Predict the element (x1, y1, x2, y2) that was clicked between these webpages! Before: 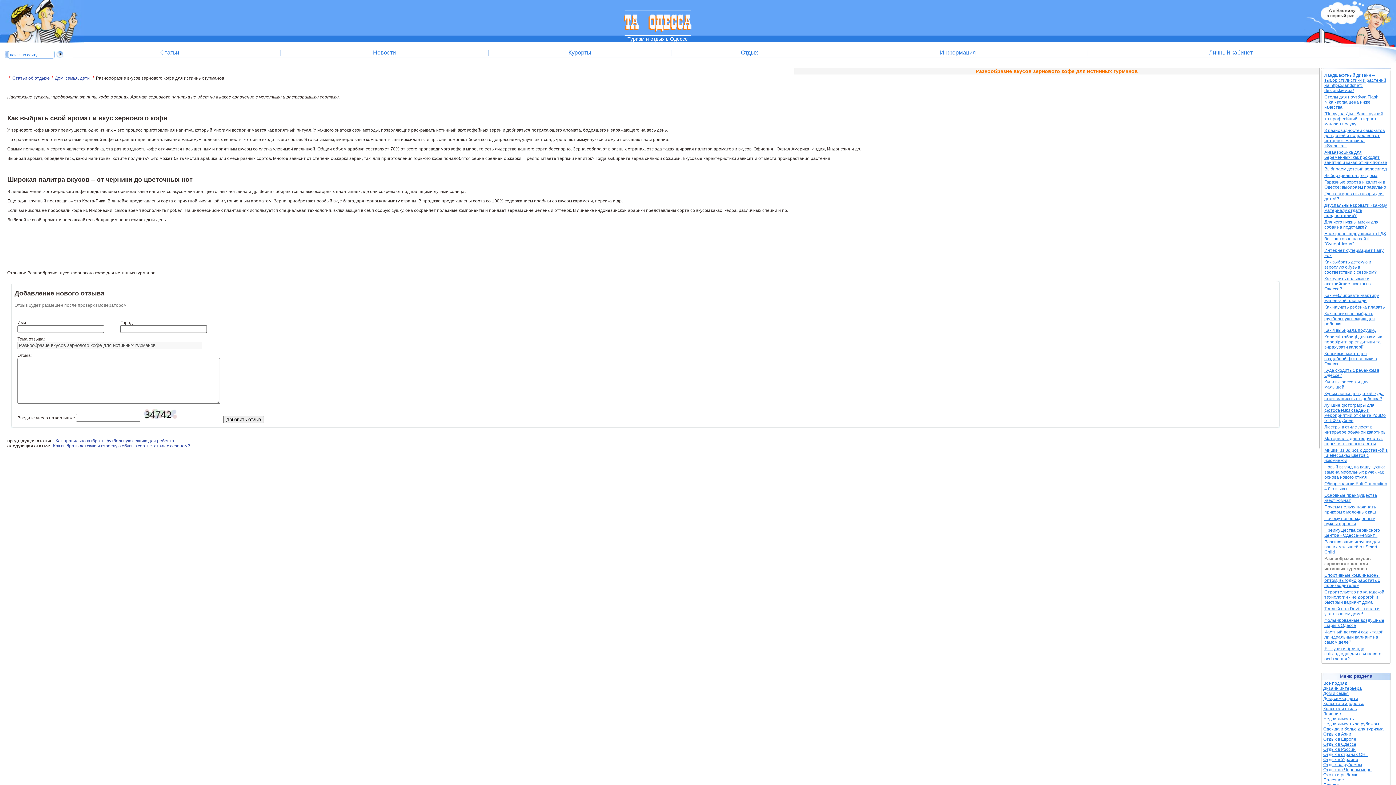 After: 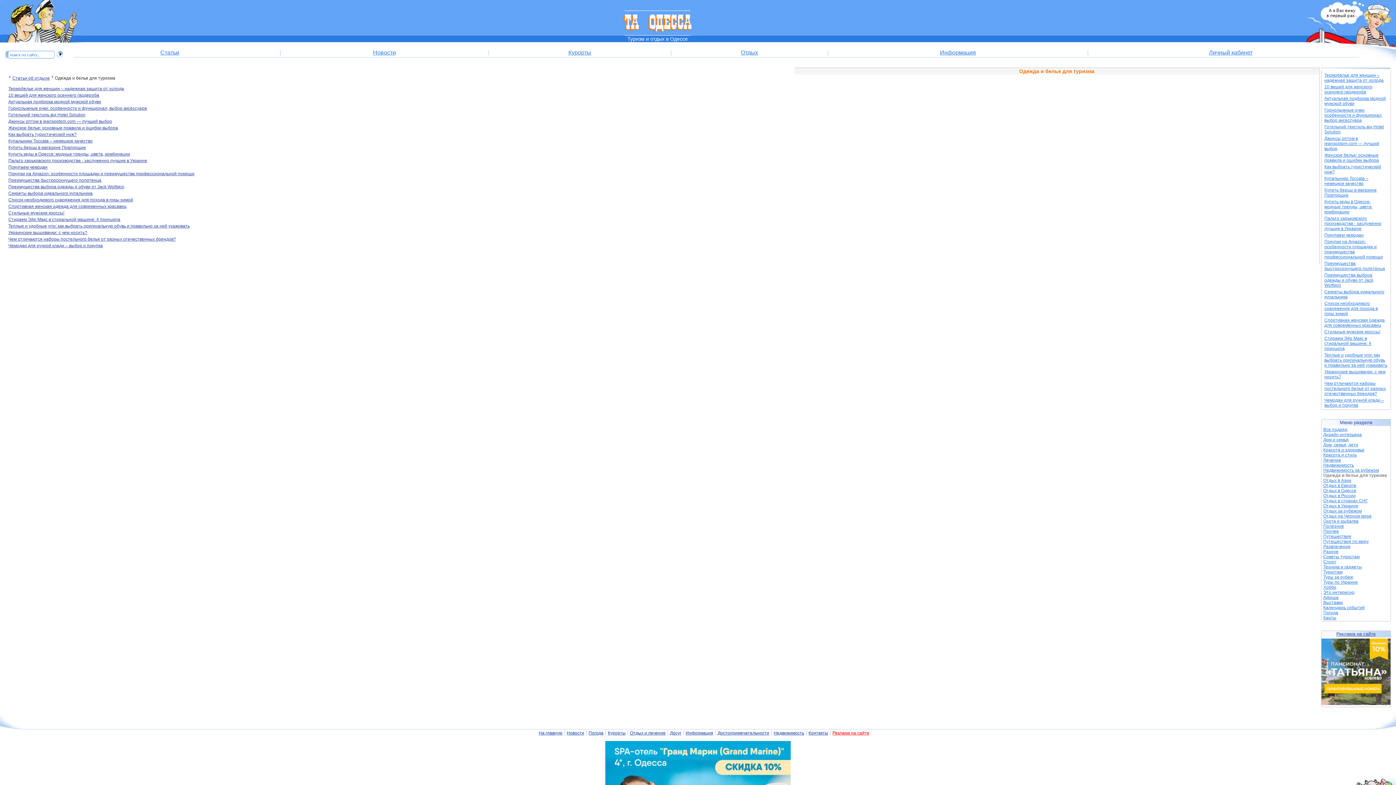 Action: label: Одежда и белье для туризма bbox: (1323, 726, 1384, 732)